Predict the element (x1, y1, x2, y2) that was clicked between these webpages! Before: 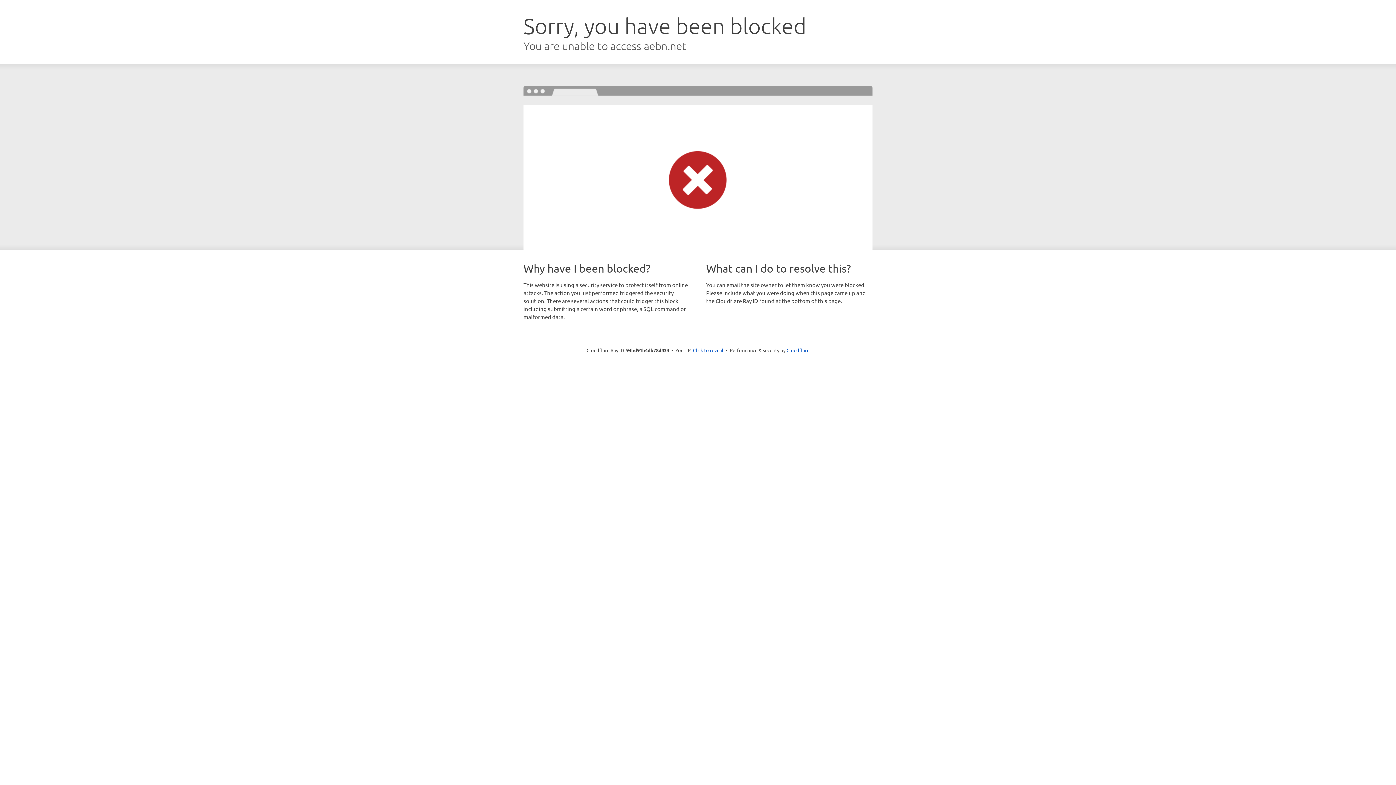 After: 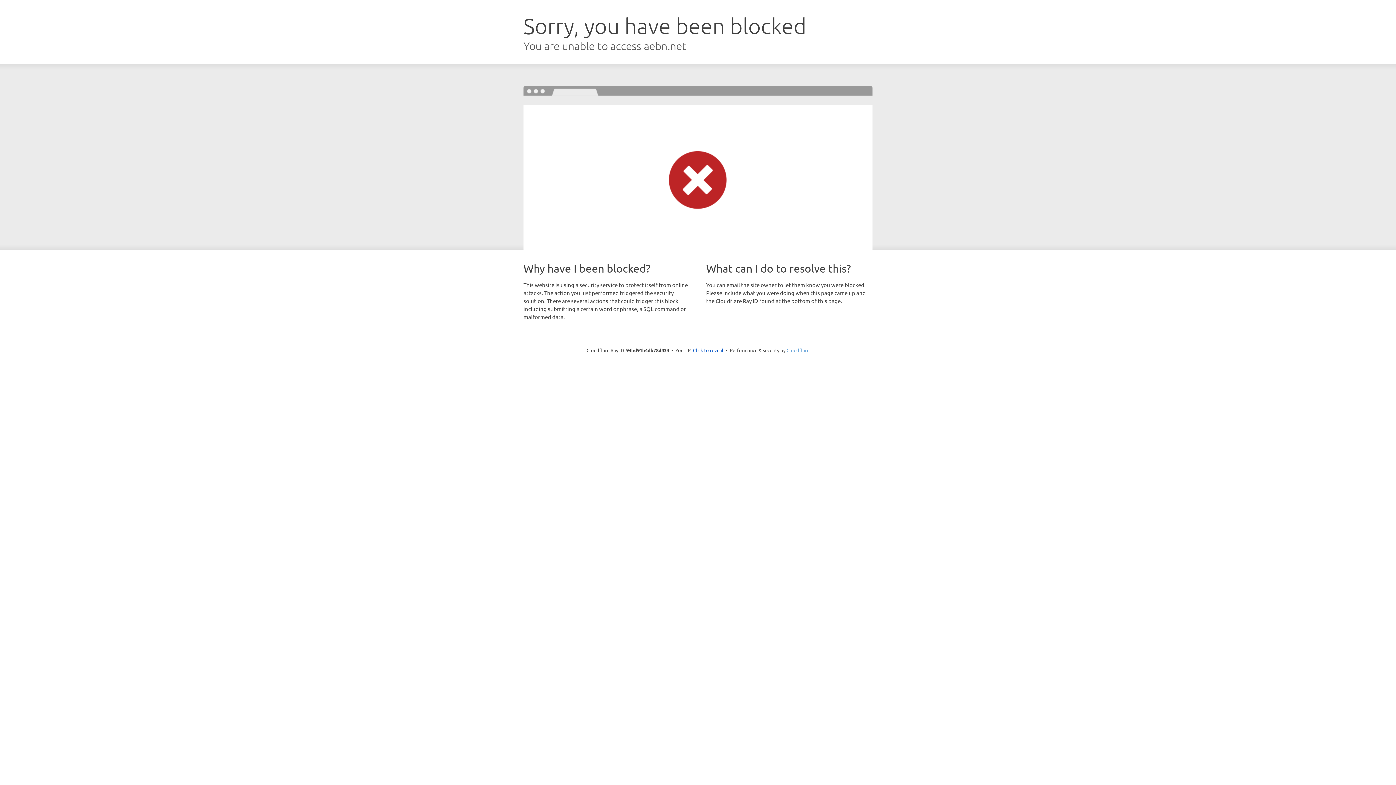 Action: bbox: (786, 347, 809, 353) label: Cloudflare